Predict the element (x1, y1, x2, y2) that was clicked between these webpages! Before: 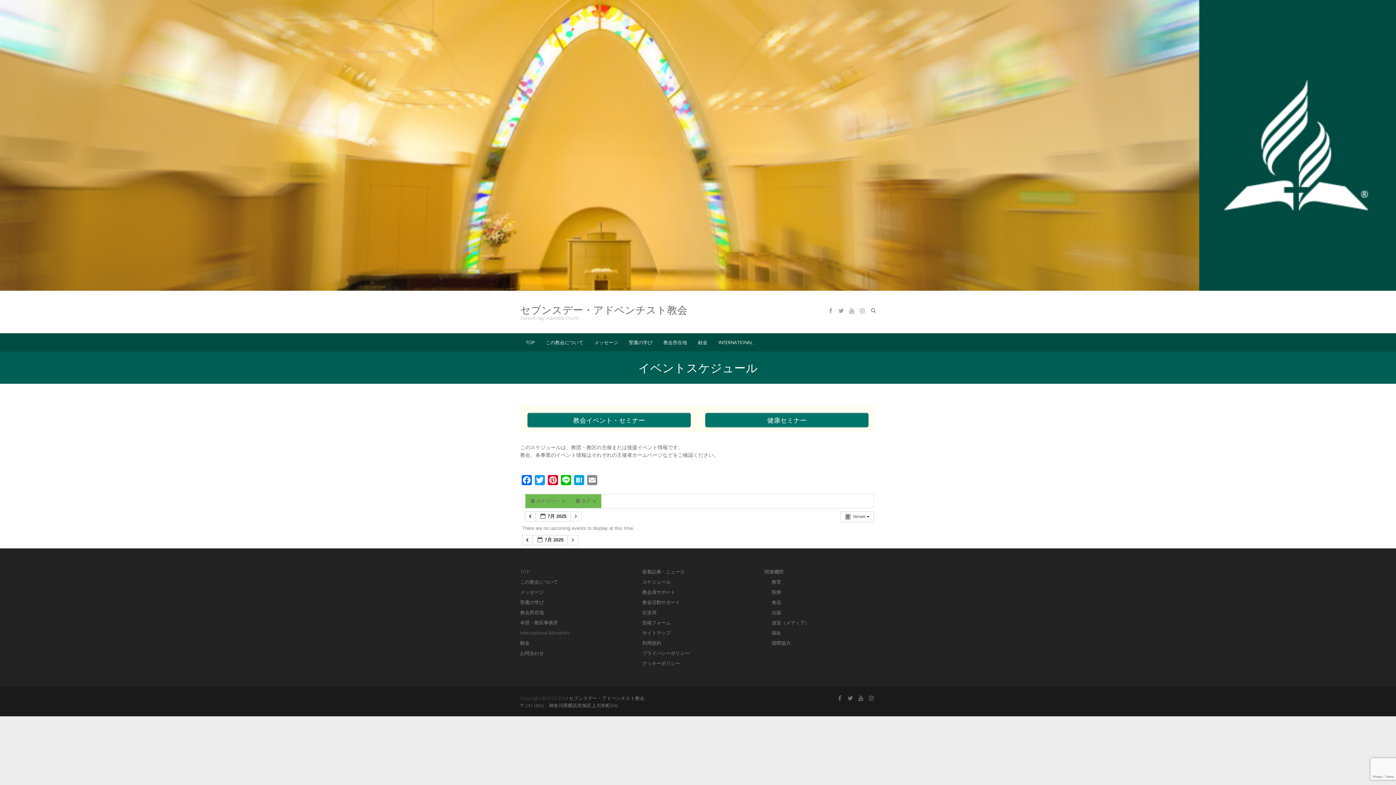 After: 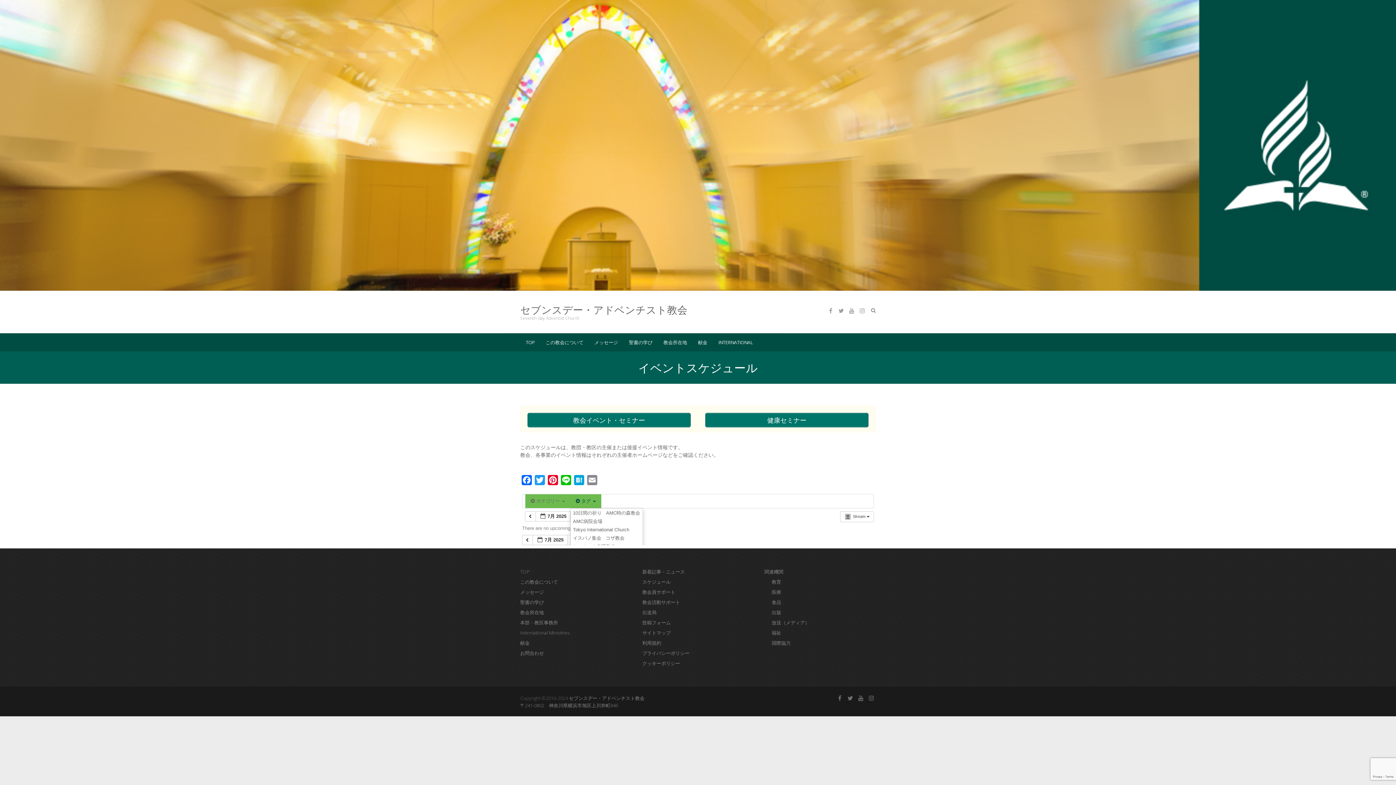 Action: label:  タグ  bbox: (570, 494, 601, 508)